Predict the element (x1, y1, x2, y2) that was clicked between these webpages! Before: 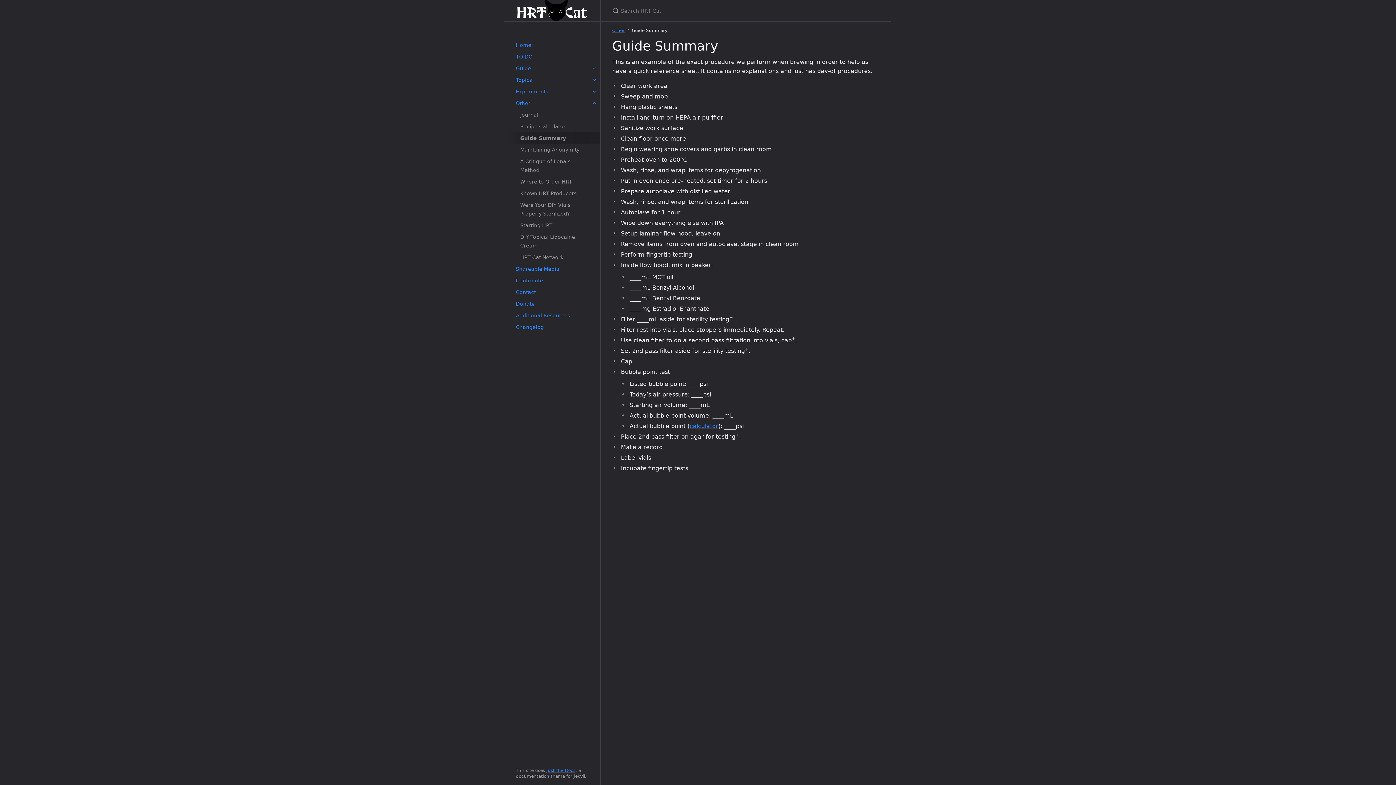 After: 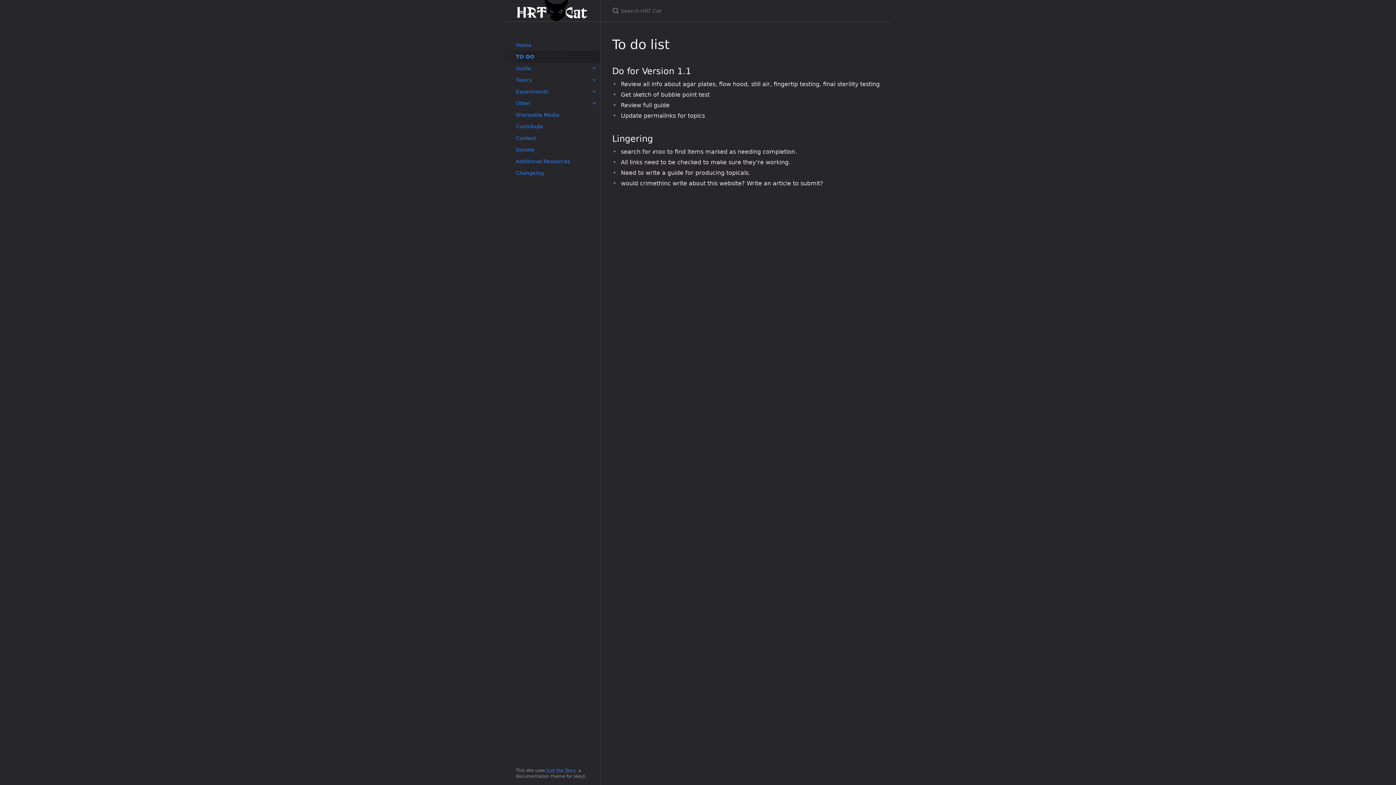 Action: bbox: (504, 50, 600, 62) label: TO DO